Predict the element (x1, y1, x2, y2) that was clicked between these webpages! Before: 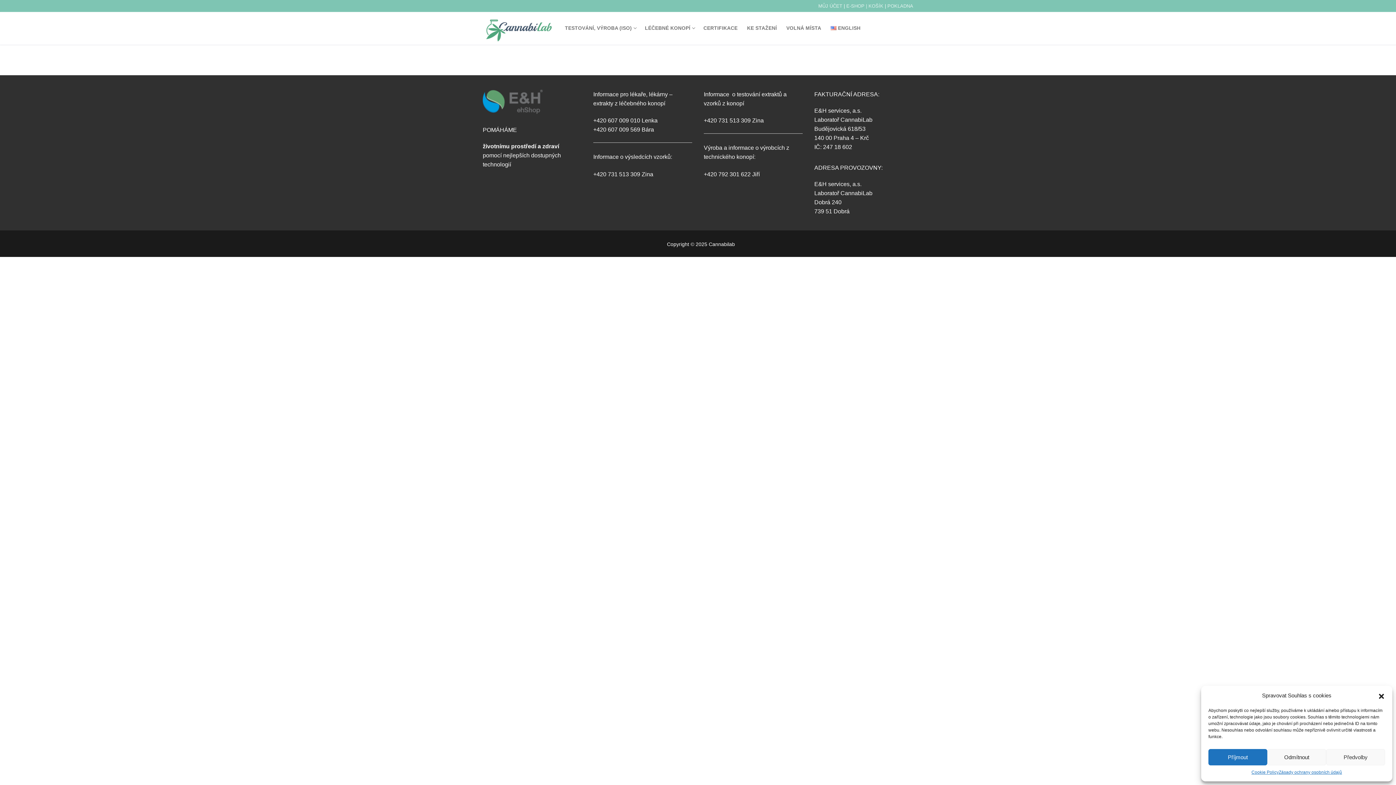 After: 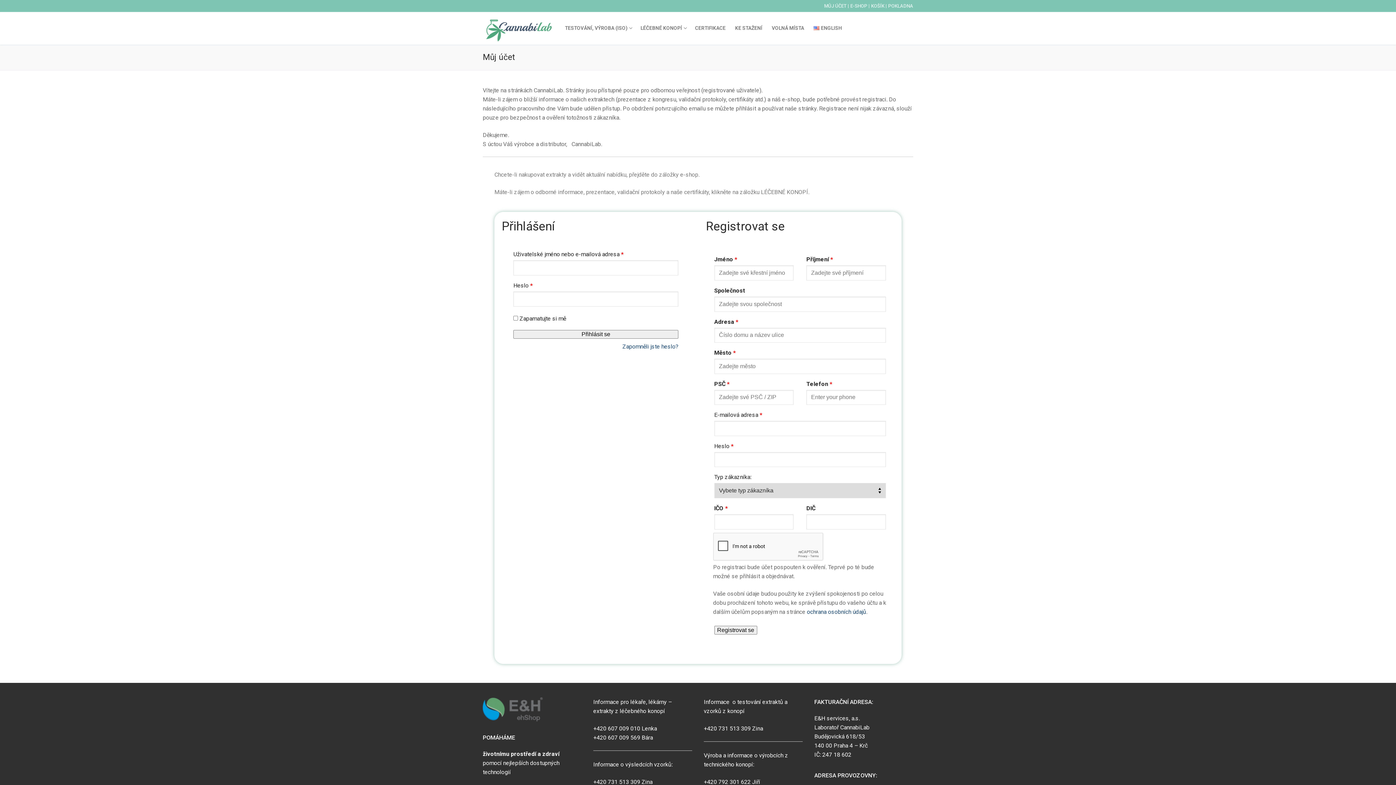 Action: bbox: (887, 3, 913, 8) label: POKLADNA